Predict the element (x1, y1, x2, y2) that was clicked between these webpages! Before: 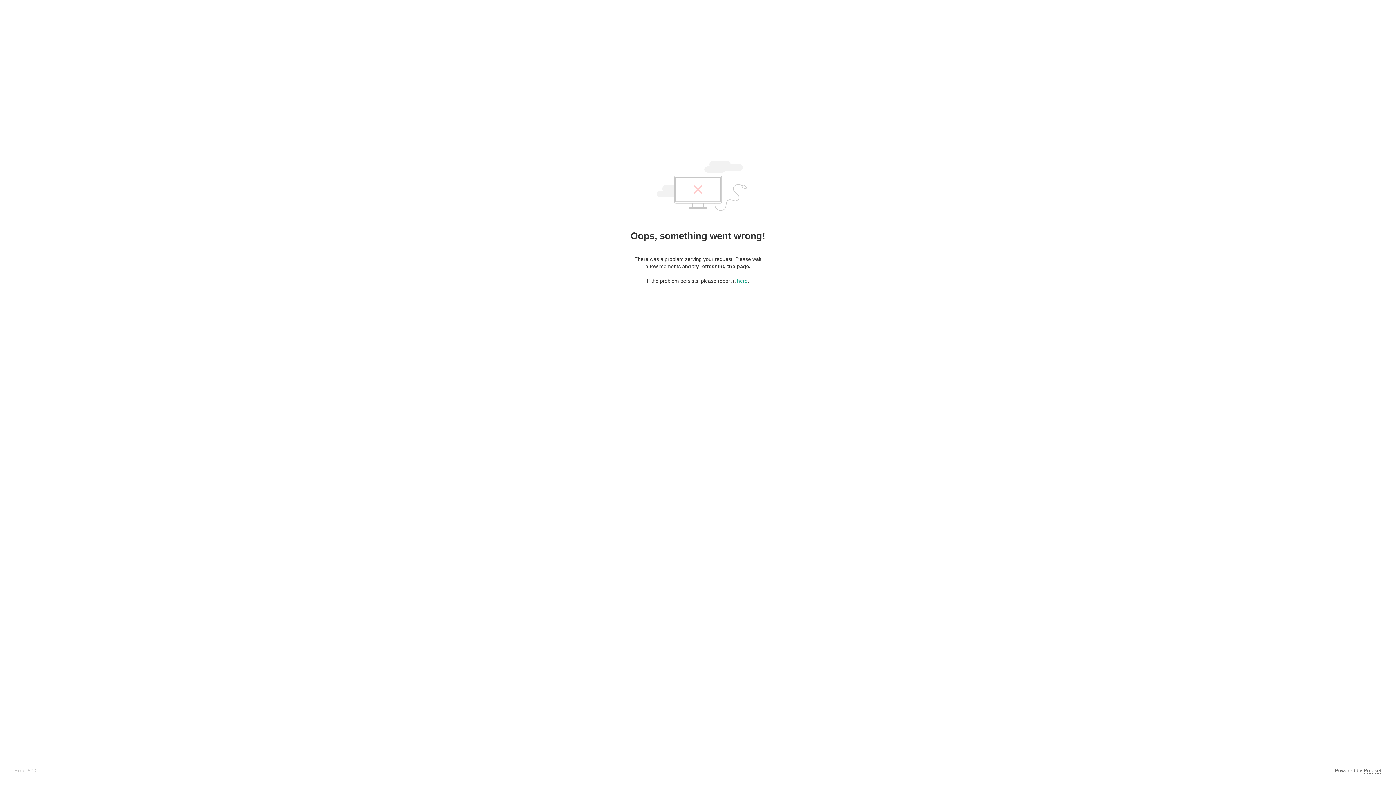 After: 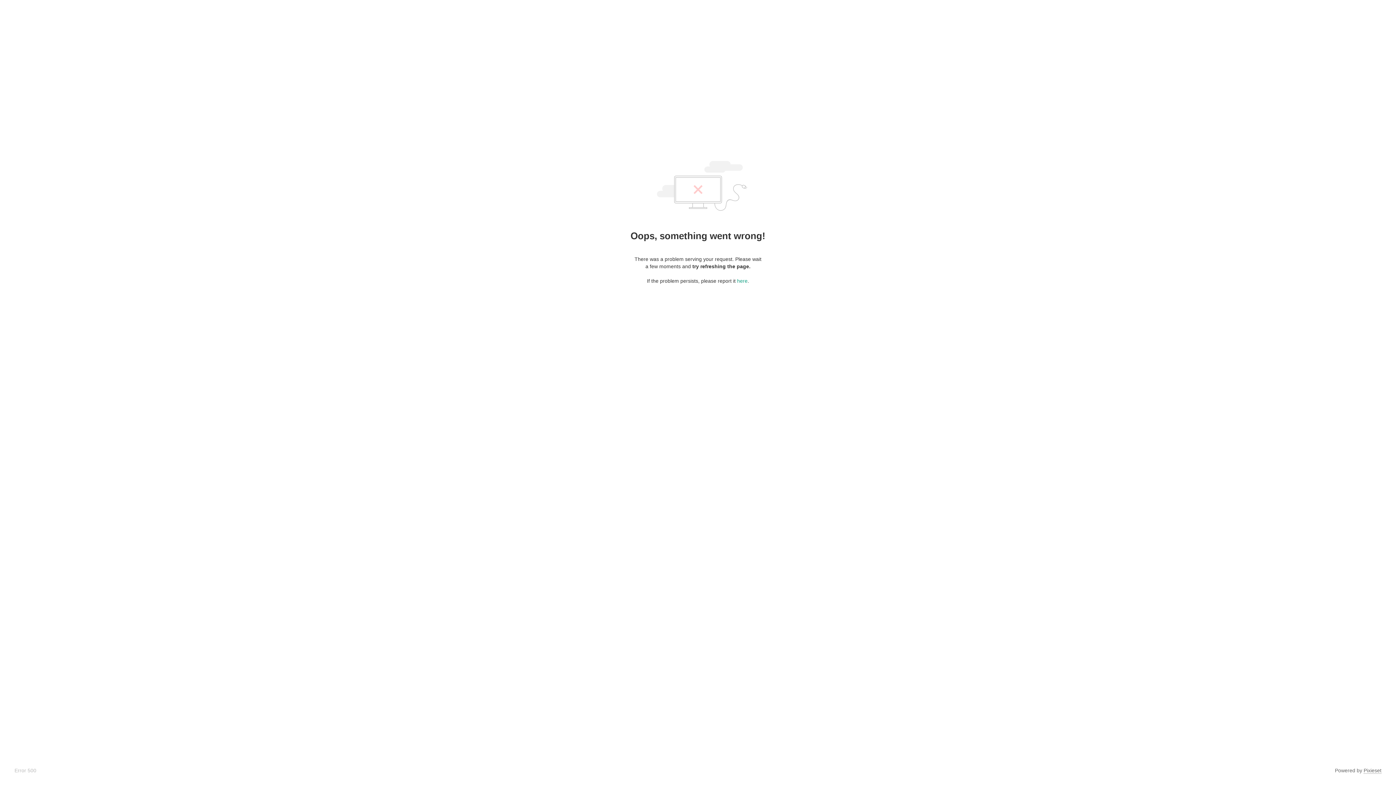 Action: label: Pixieset bbox: (1364, 768, 1381, 774)